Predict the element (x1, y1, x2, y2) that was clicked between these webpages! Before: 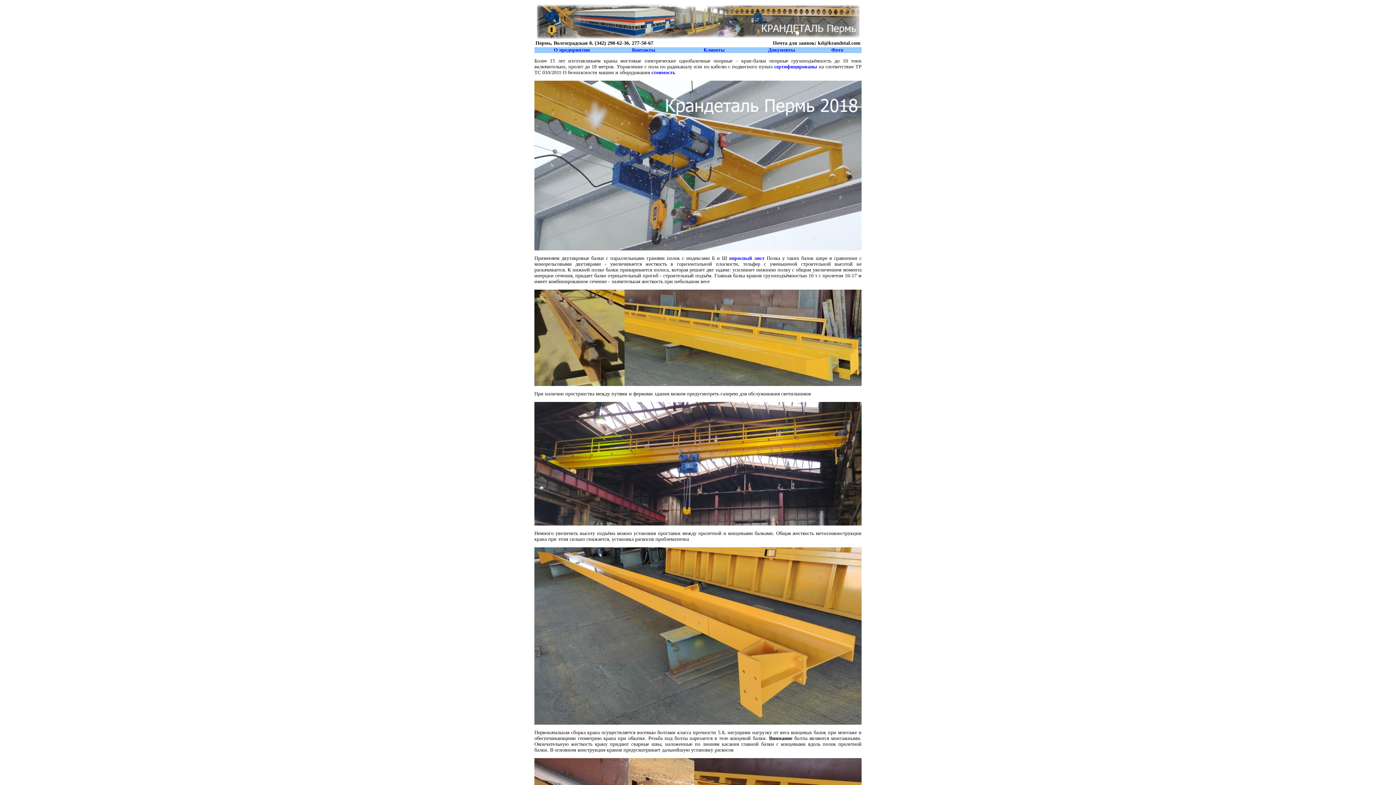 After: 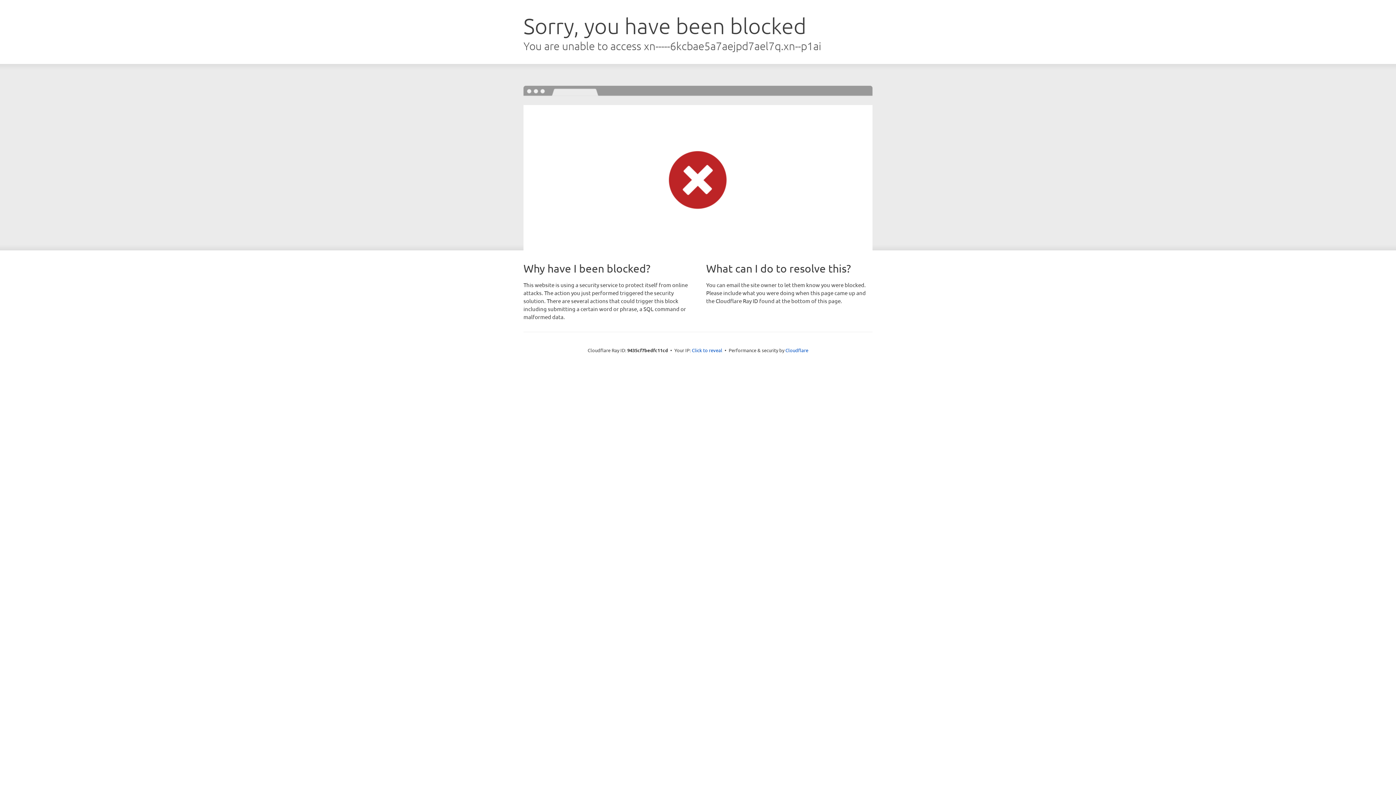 Action: bbox: (534, 246, 861, 251)